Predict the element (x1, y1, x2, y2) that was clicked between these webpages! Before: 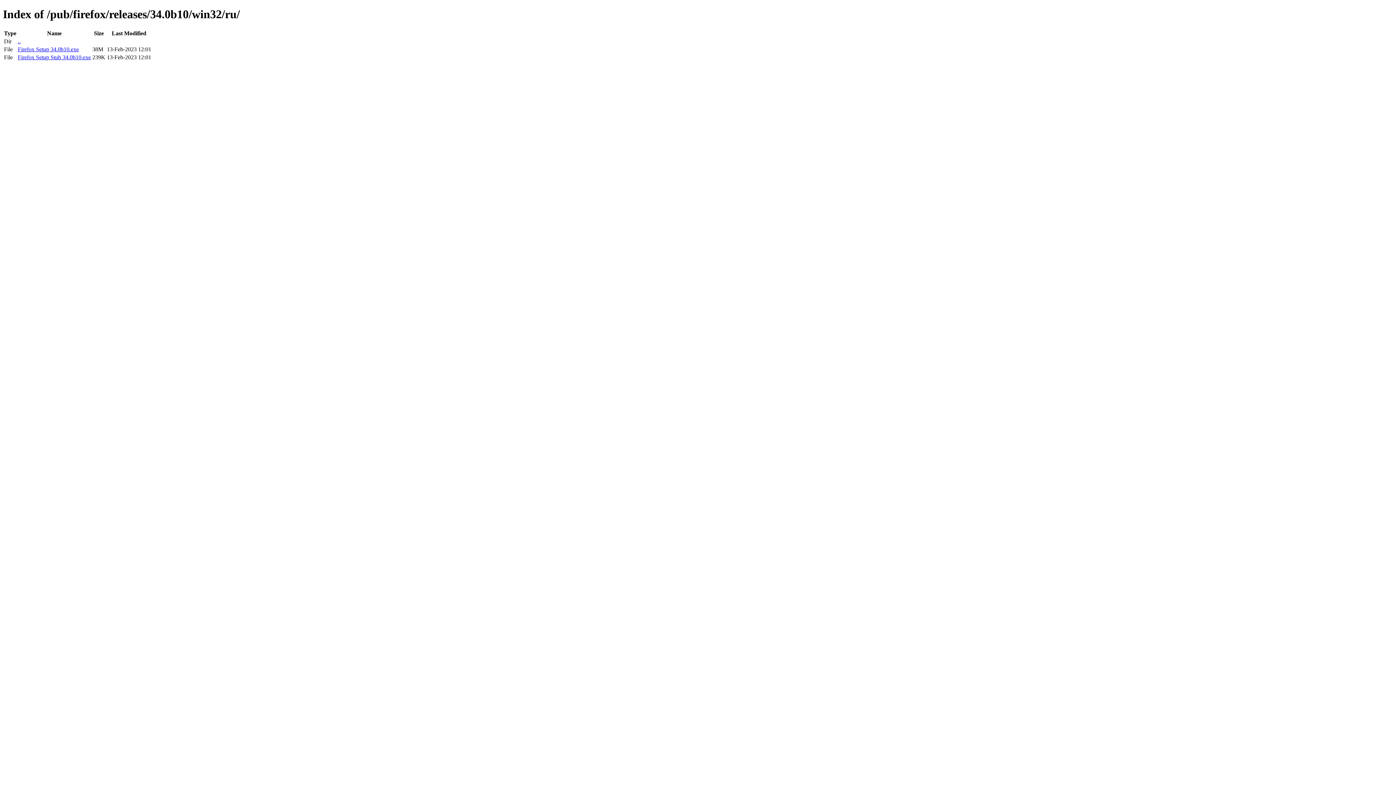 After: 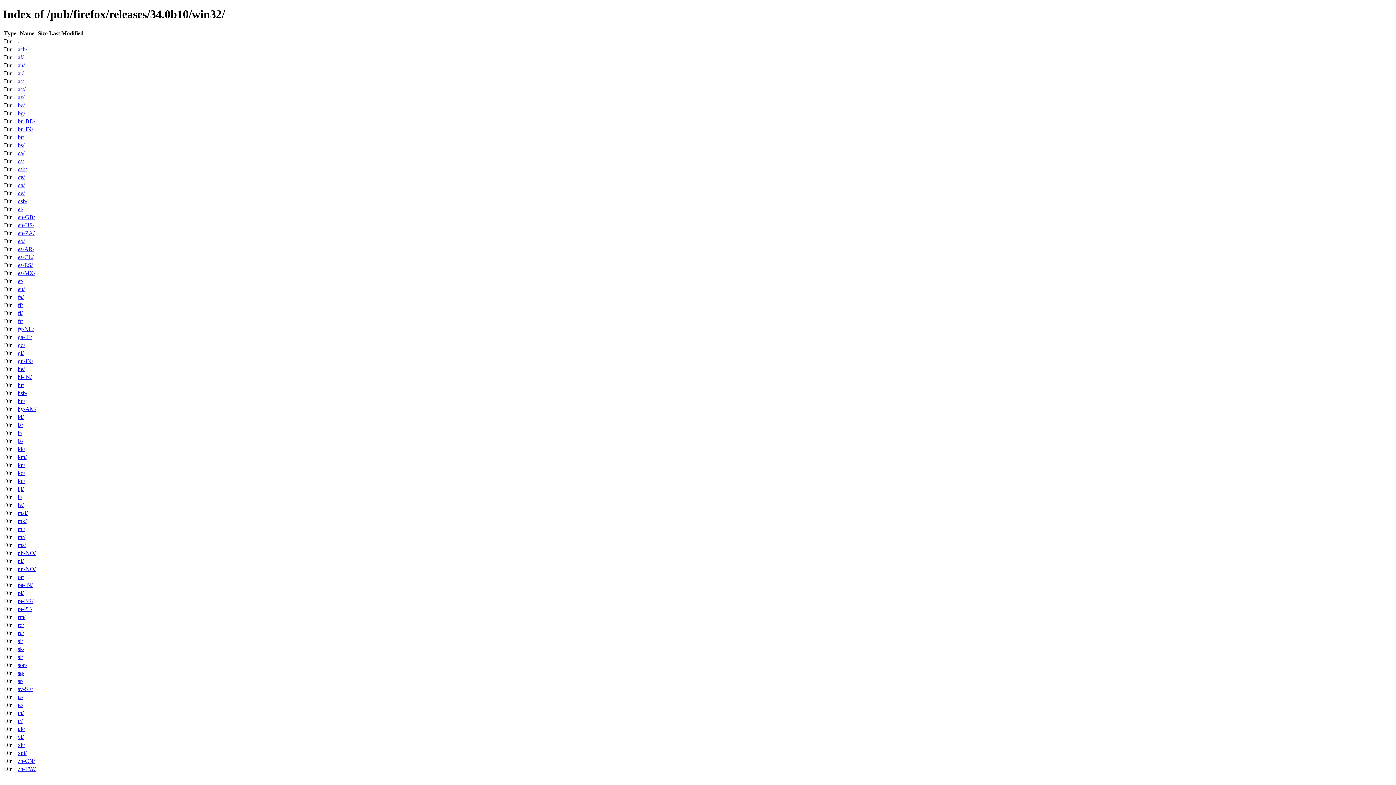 Action: bbox: (17, 38, 20, 44) label: ..